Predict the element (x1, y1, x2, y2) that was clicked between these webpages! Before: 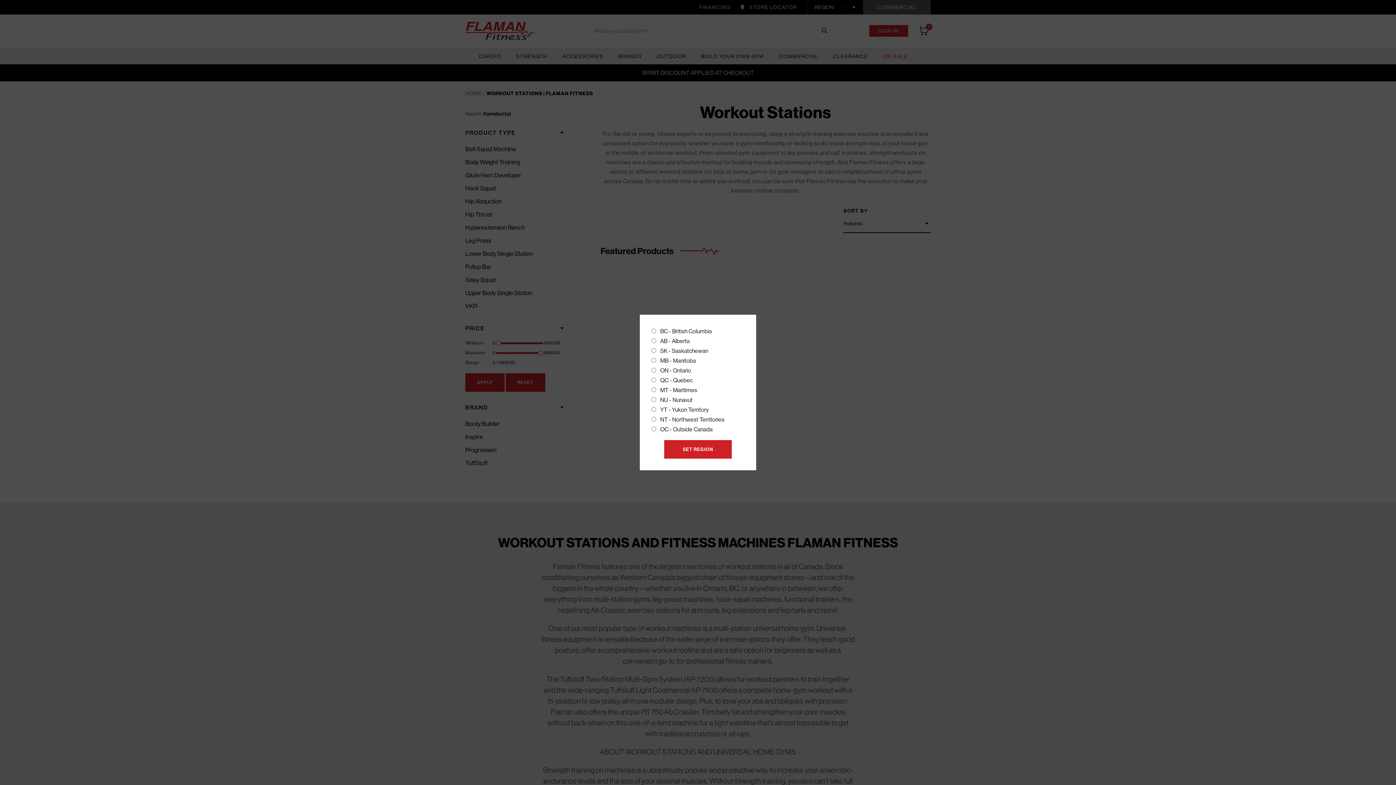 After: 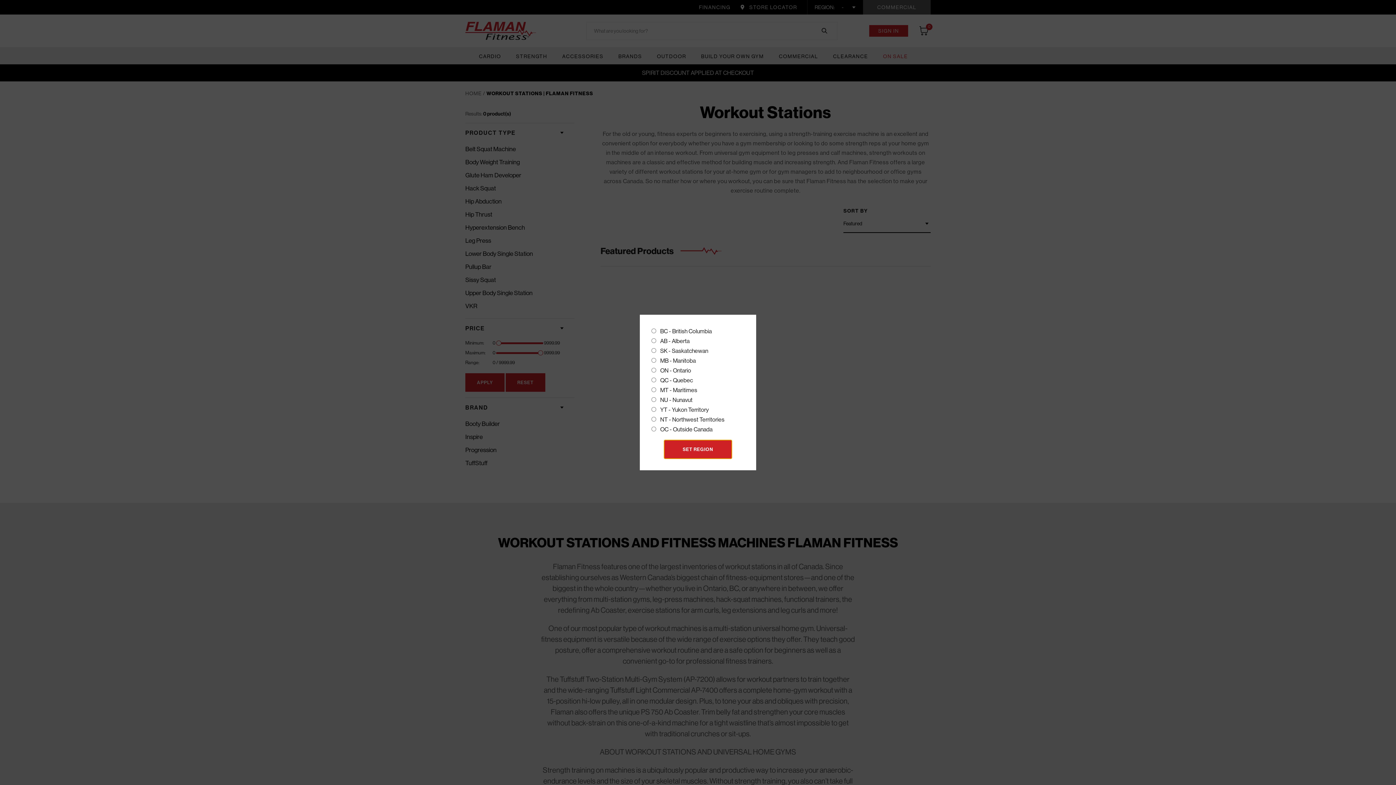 Action: label: SET REGION bbox: (664, 440, 732, 458)